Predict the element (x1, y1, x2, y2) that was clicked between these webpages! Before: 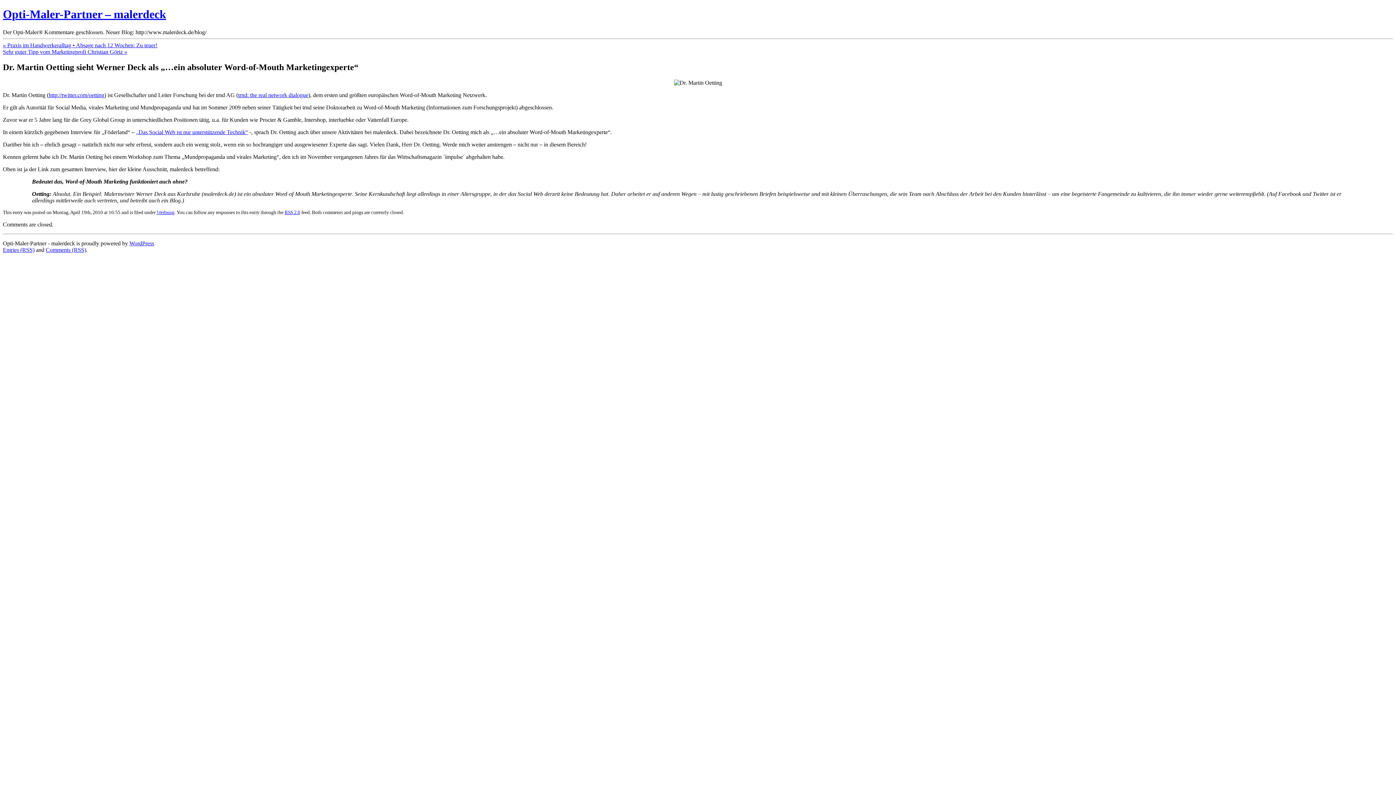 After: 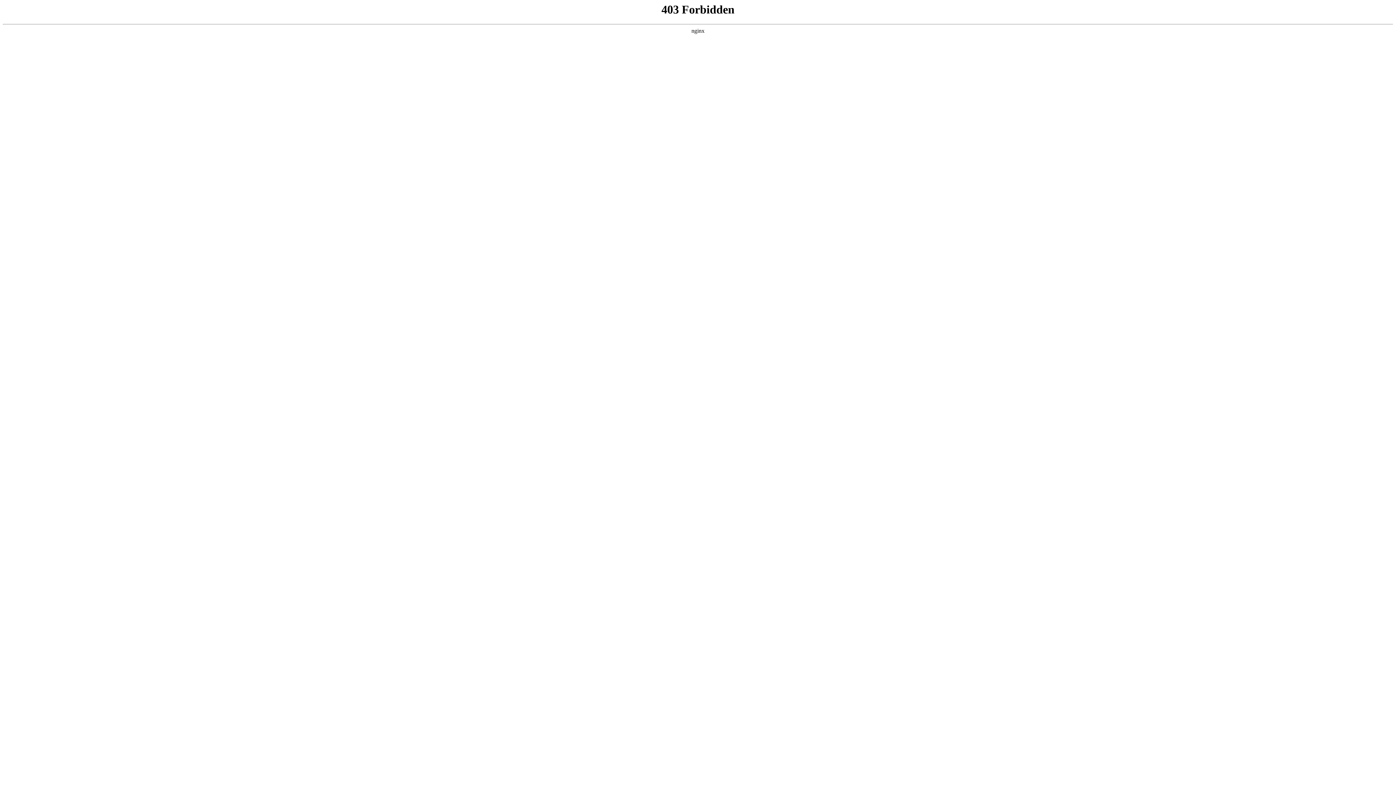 Action: label: WordPress bbox: (129, 240, 154, 246)